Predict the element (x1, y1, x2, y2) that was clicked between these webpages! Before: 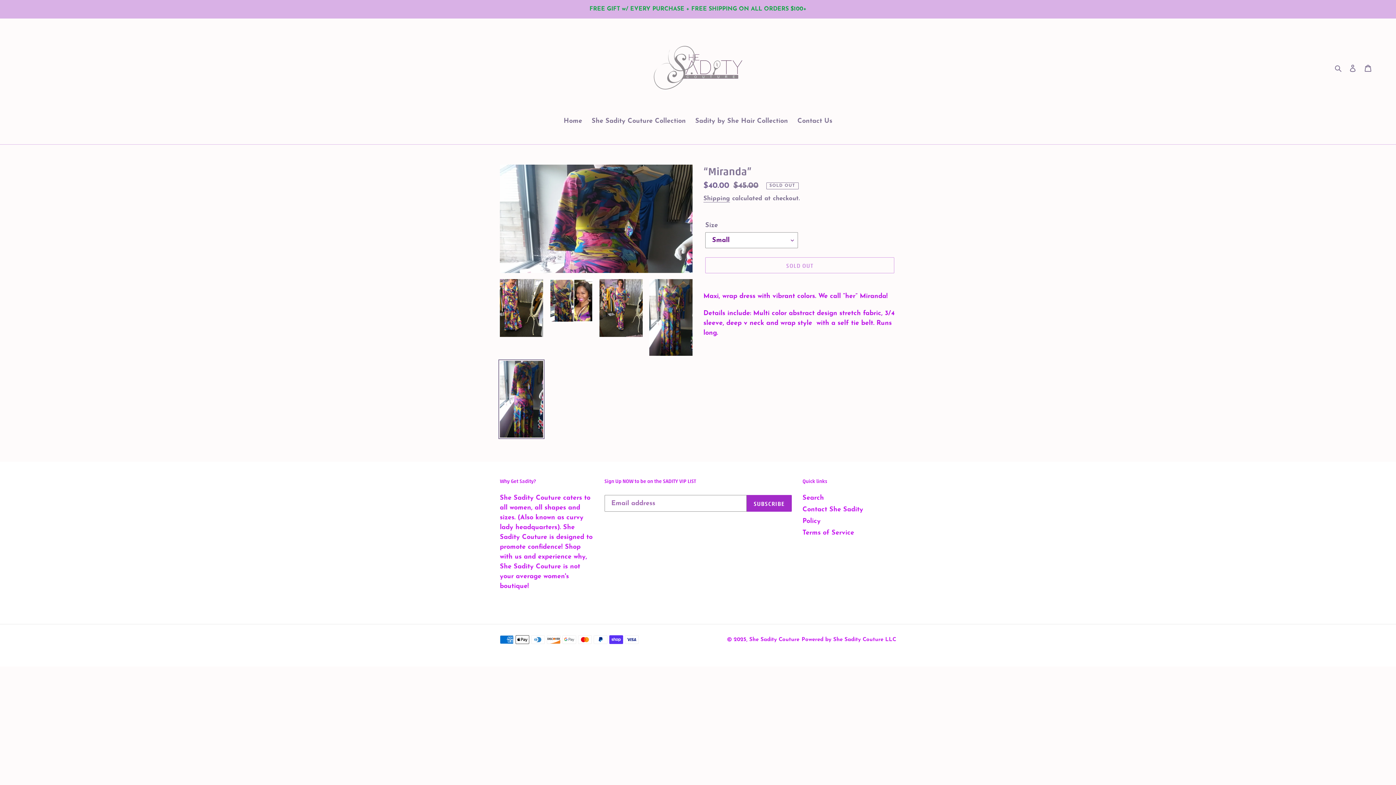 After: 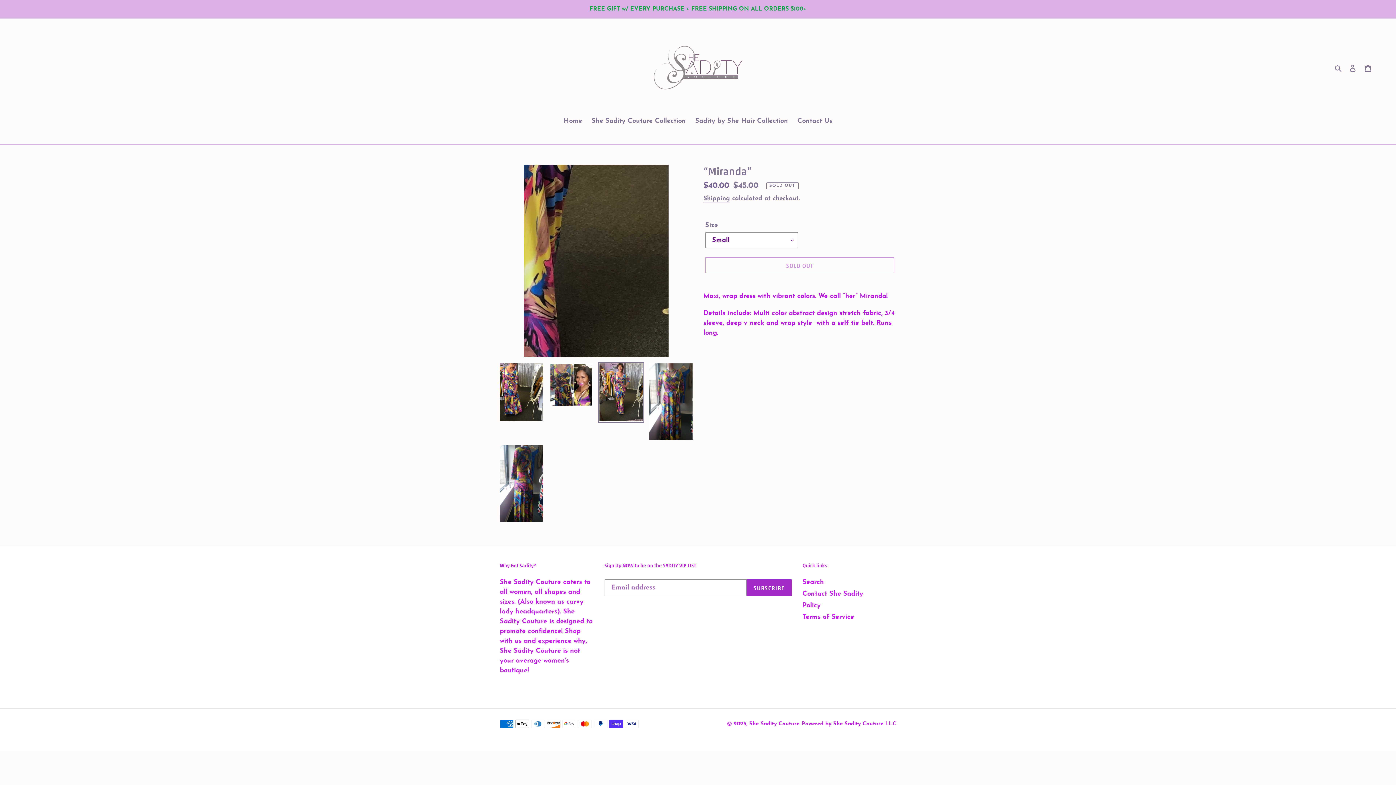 Action: bbox: (598, 277, 644, 338)